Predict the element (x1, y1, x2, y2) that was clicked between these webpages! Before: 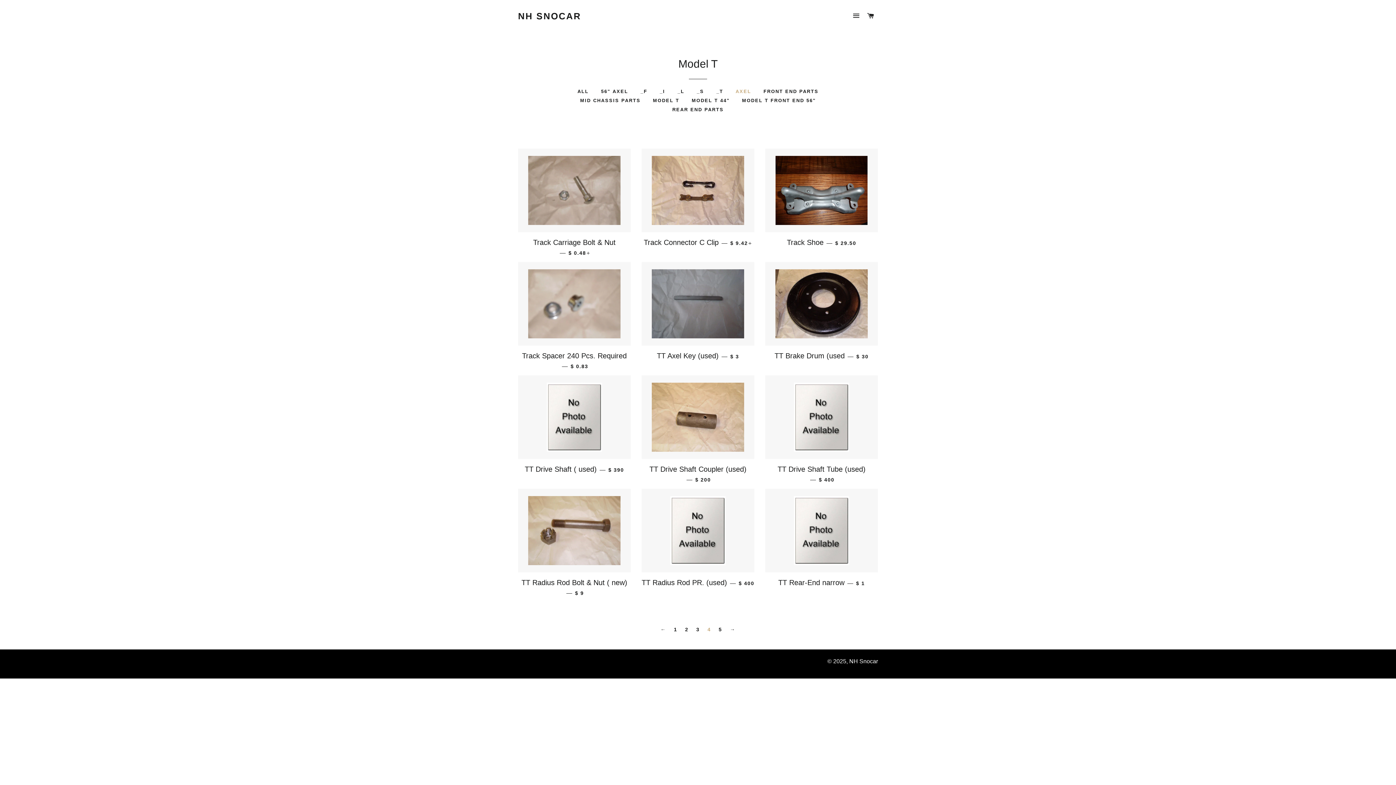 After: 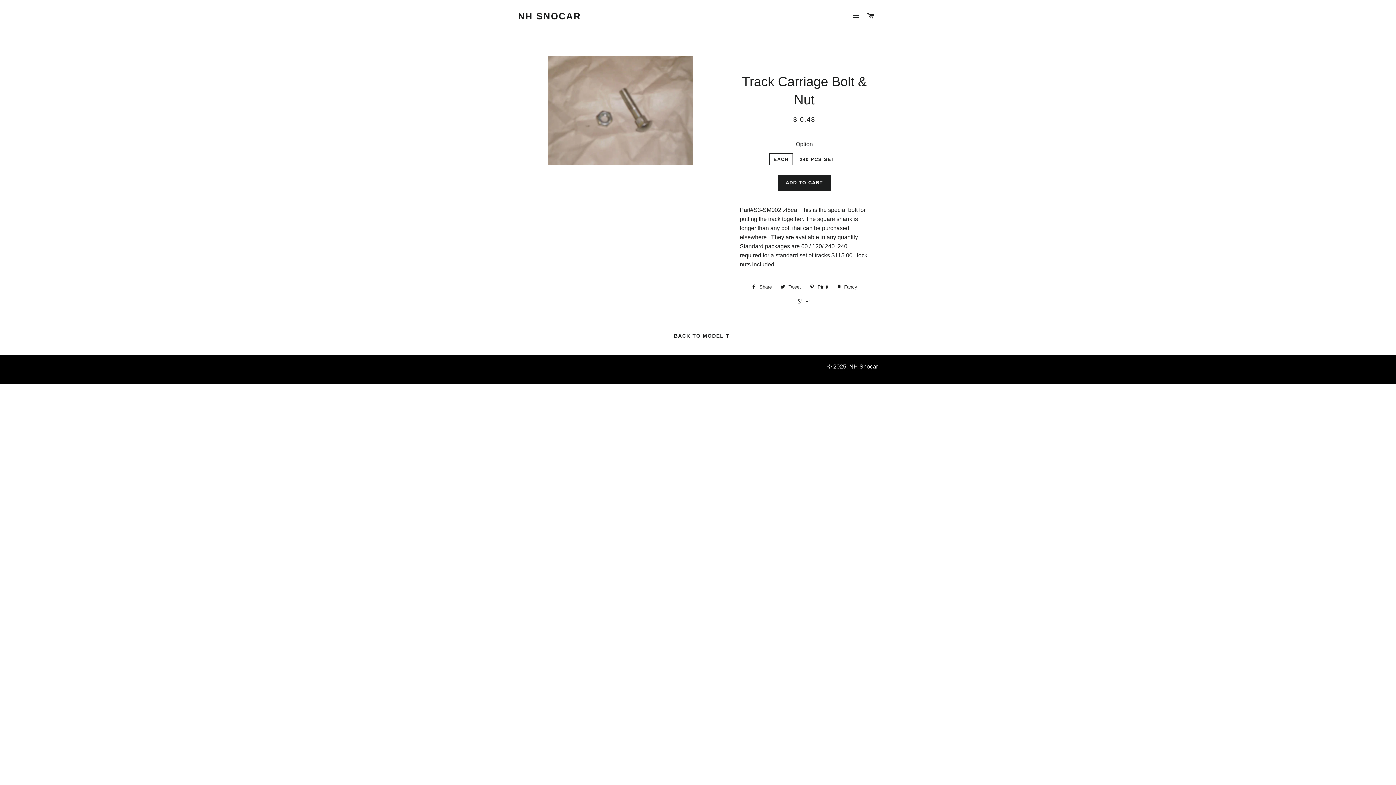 Action: bbox: (518, 232, 630, 262) label: Track Carriage Bolt & Nut — $ 0.48 